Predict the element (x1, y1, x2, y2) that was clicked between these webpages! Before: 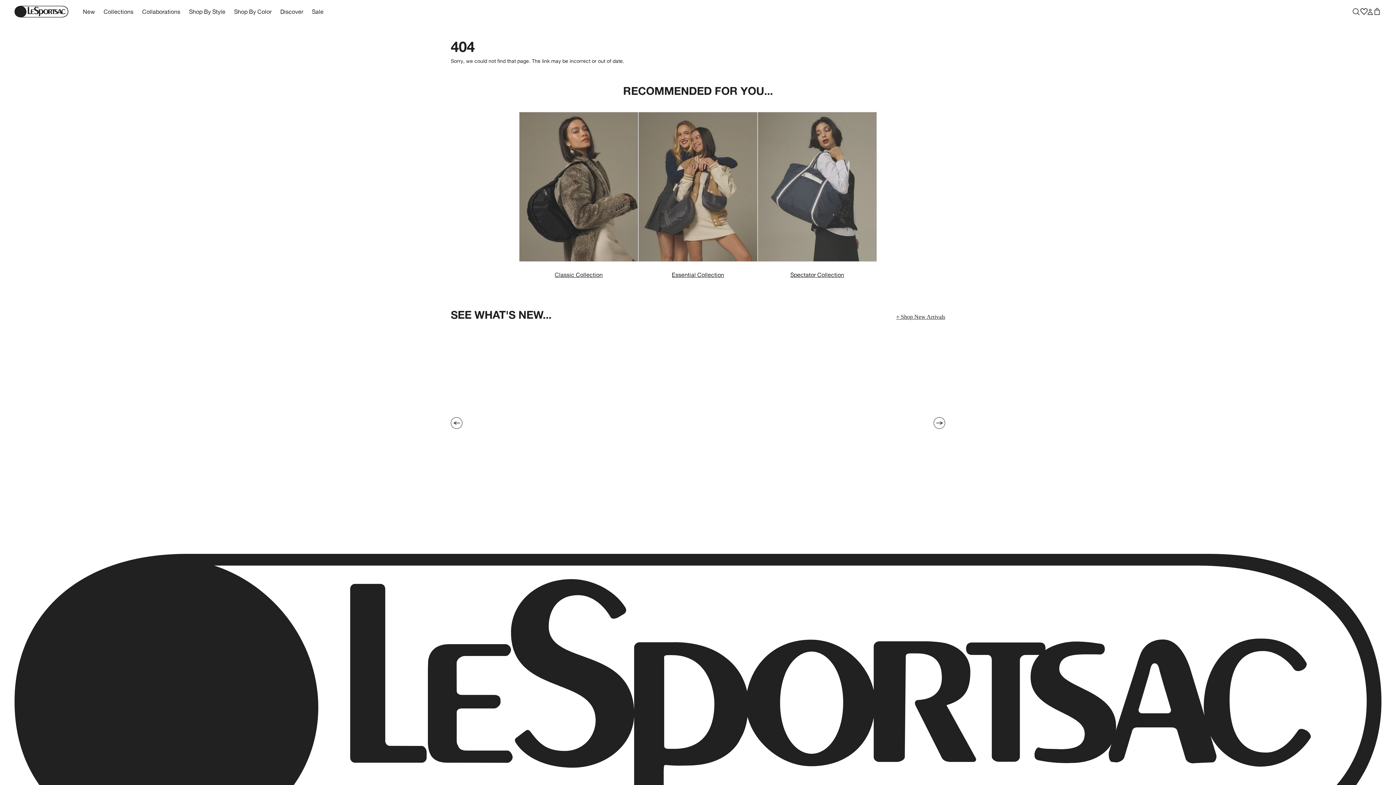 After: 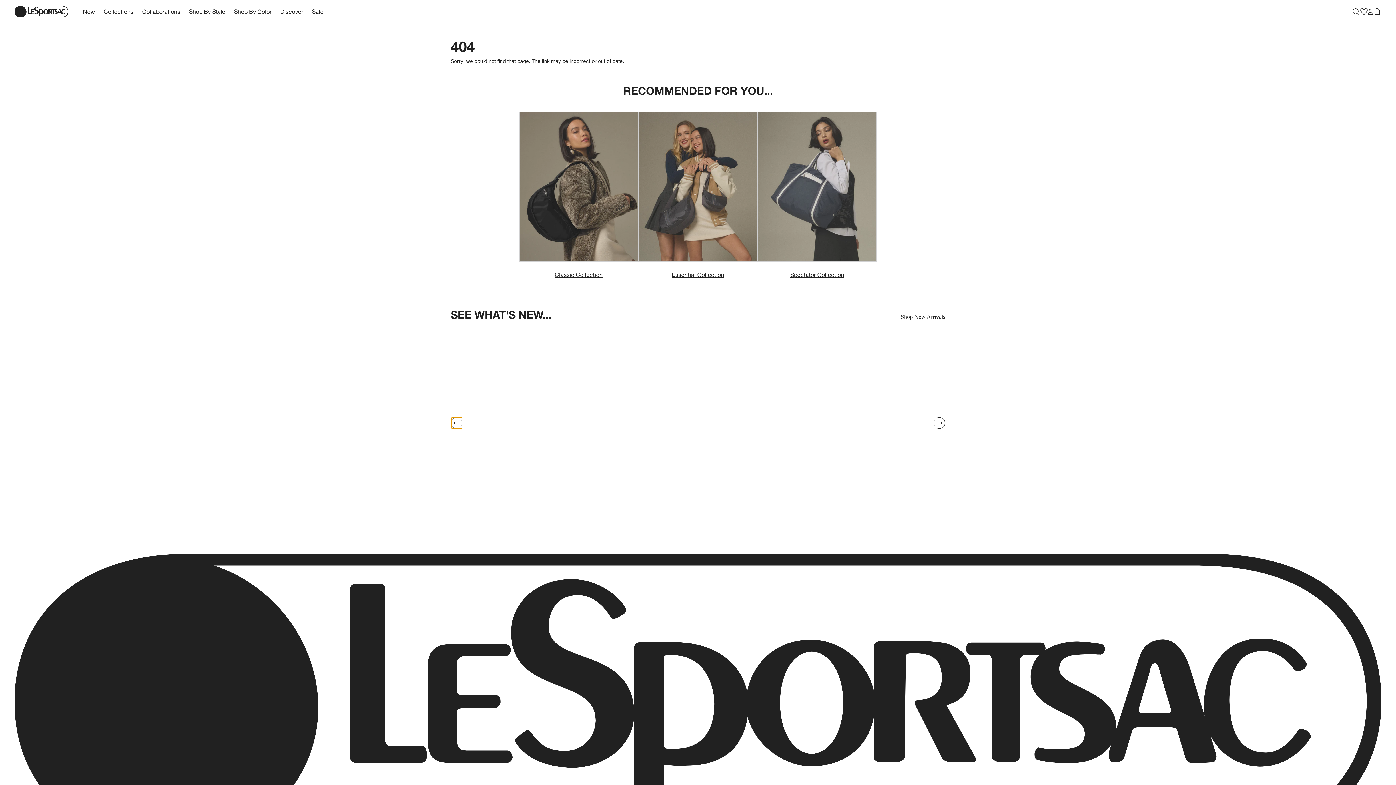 Action: label: Go to previous item bbox: (450, 417, 462, 429)